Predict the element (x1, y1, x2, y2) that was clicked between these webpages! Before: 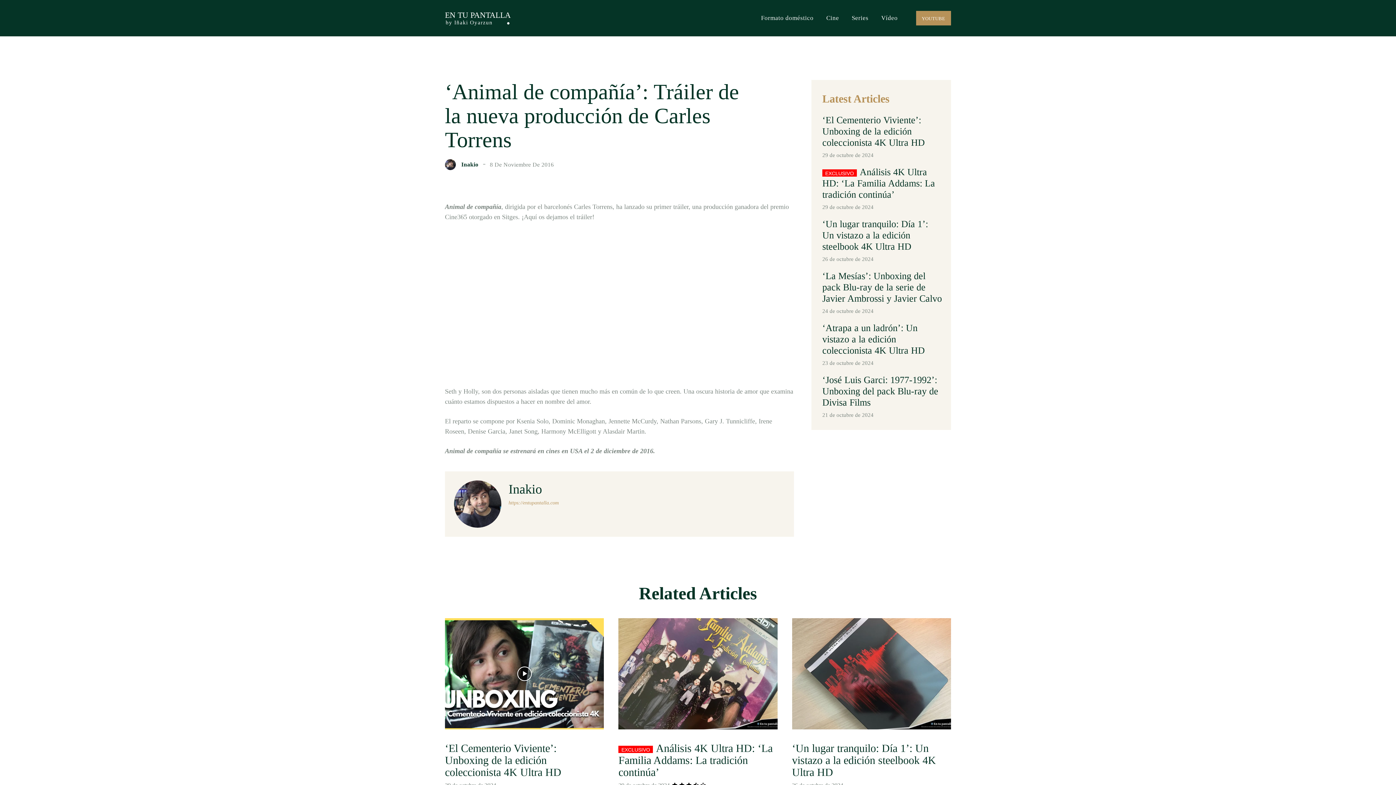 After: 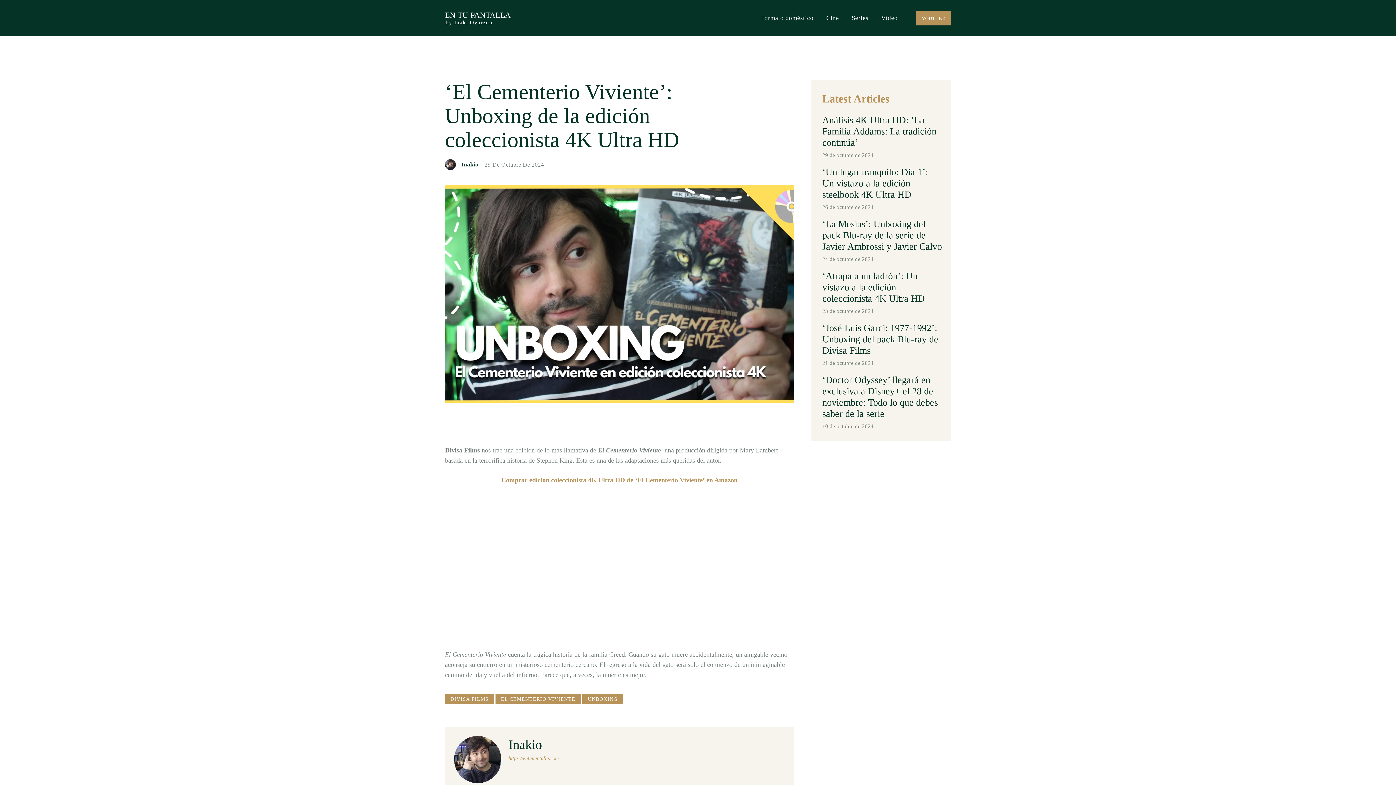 Action: bbox: (822, 114, 925, 148) label: ‘El Cementerio Viviente’: Unboxing de la edición coleccionista 4K Ultra HD